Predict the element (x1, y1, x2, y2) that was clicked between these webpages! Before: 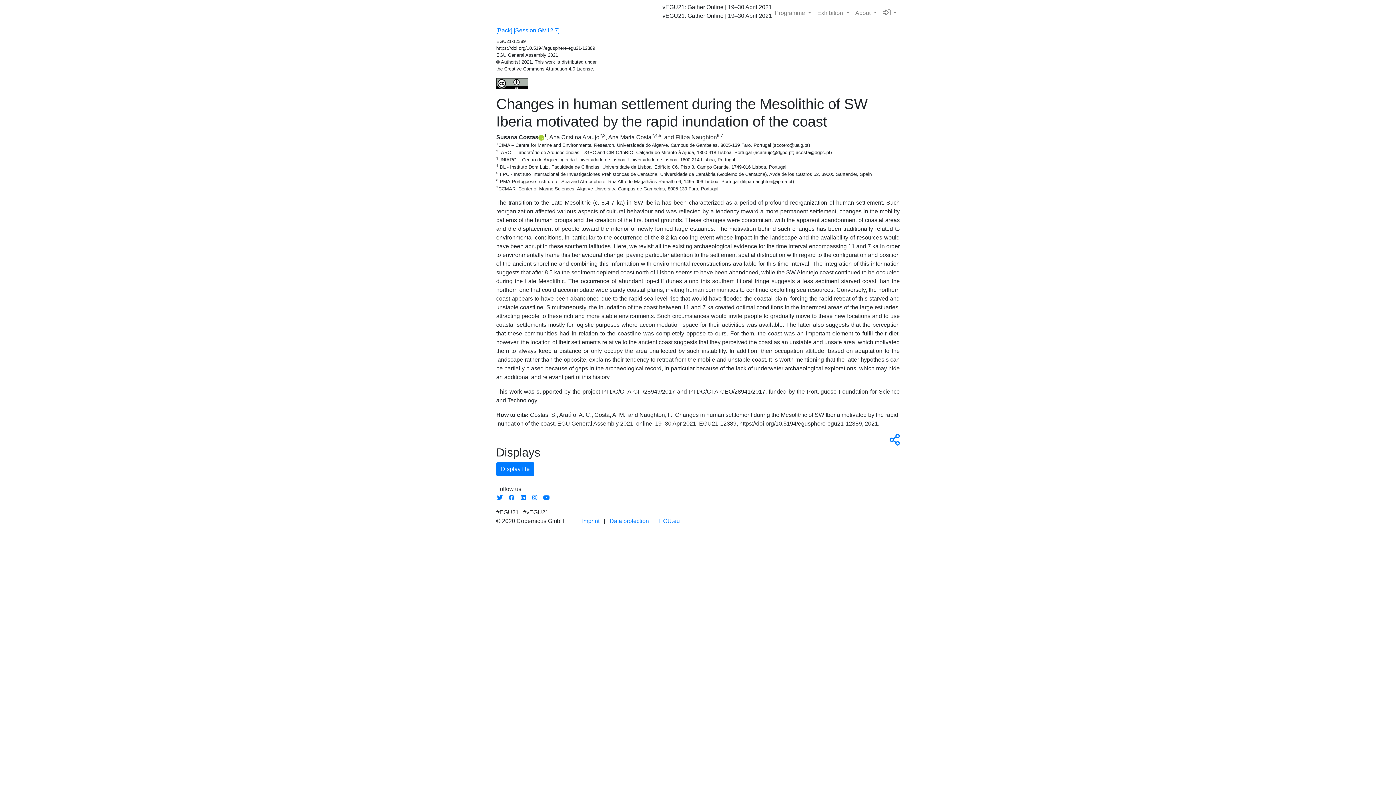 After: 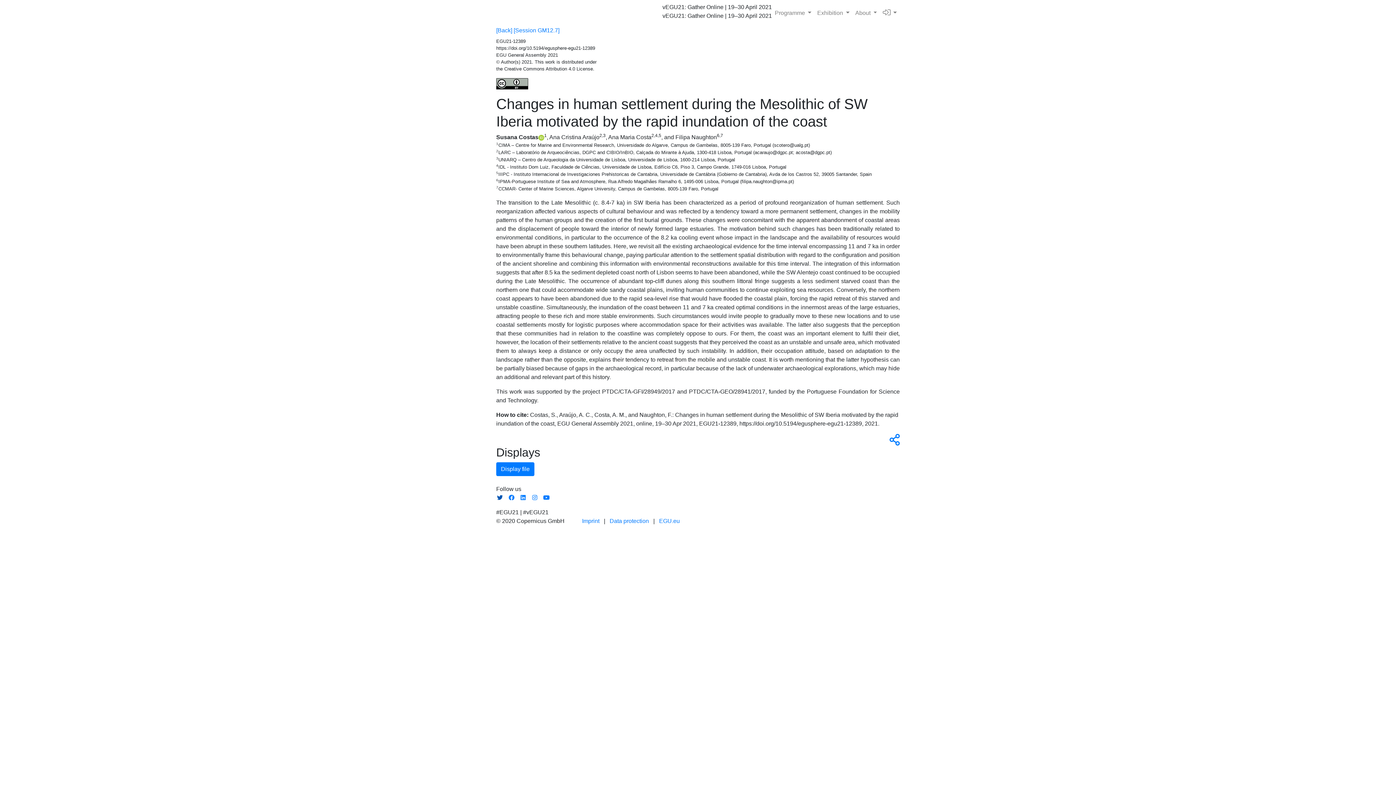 Action: bbox: (496, 494, 503, 501)